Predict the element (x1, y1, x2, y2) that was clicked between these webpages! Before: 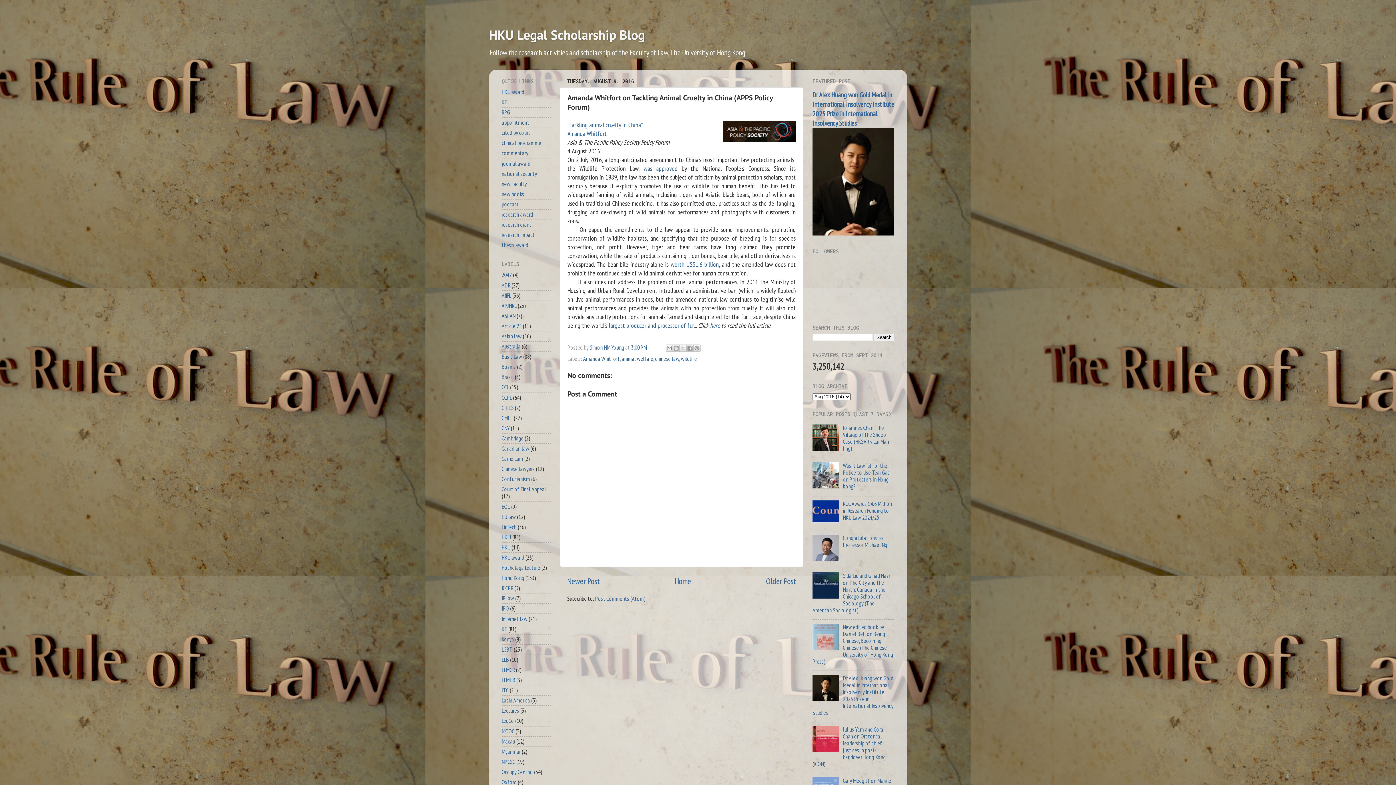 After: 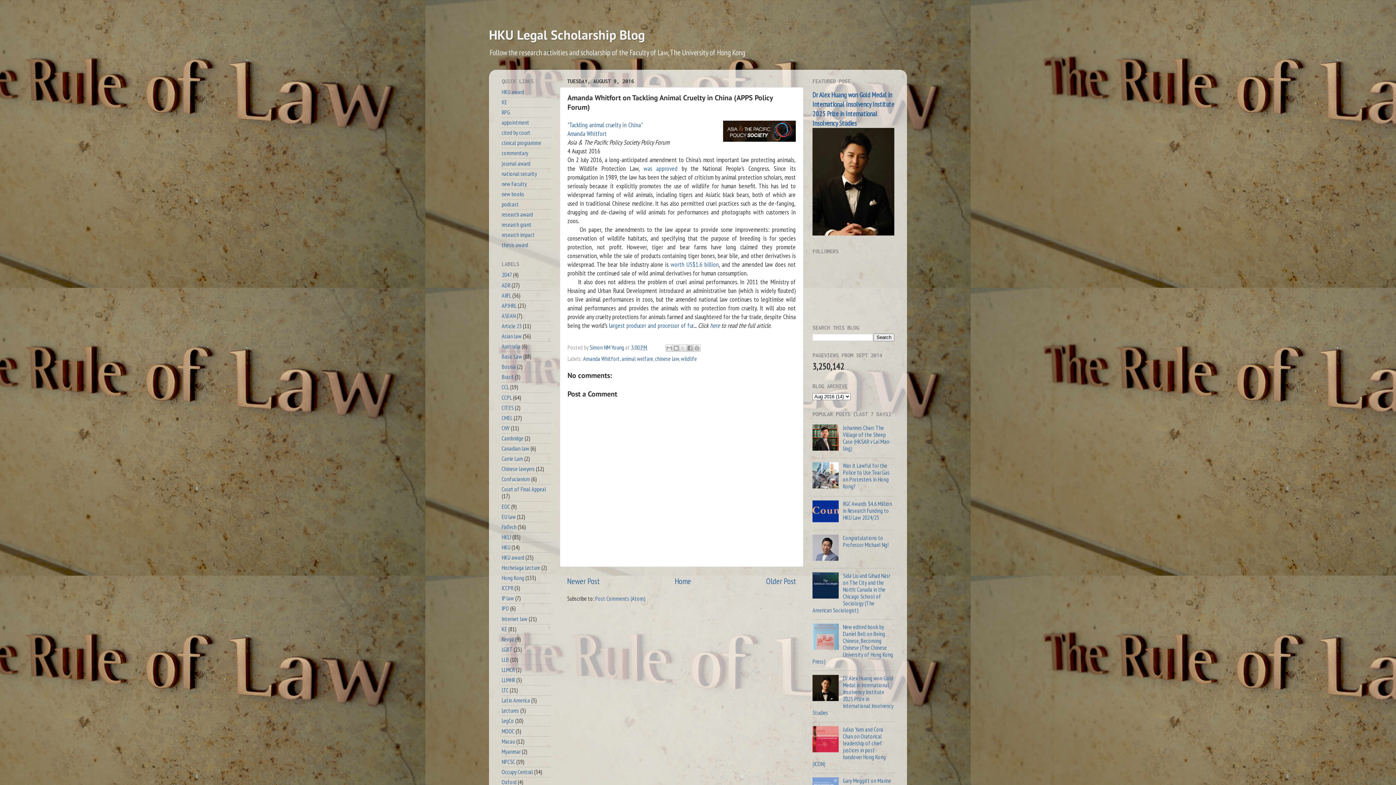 Action: bbox: (812, 593, 841, 600)